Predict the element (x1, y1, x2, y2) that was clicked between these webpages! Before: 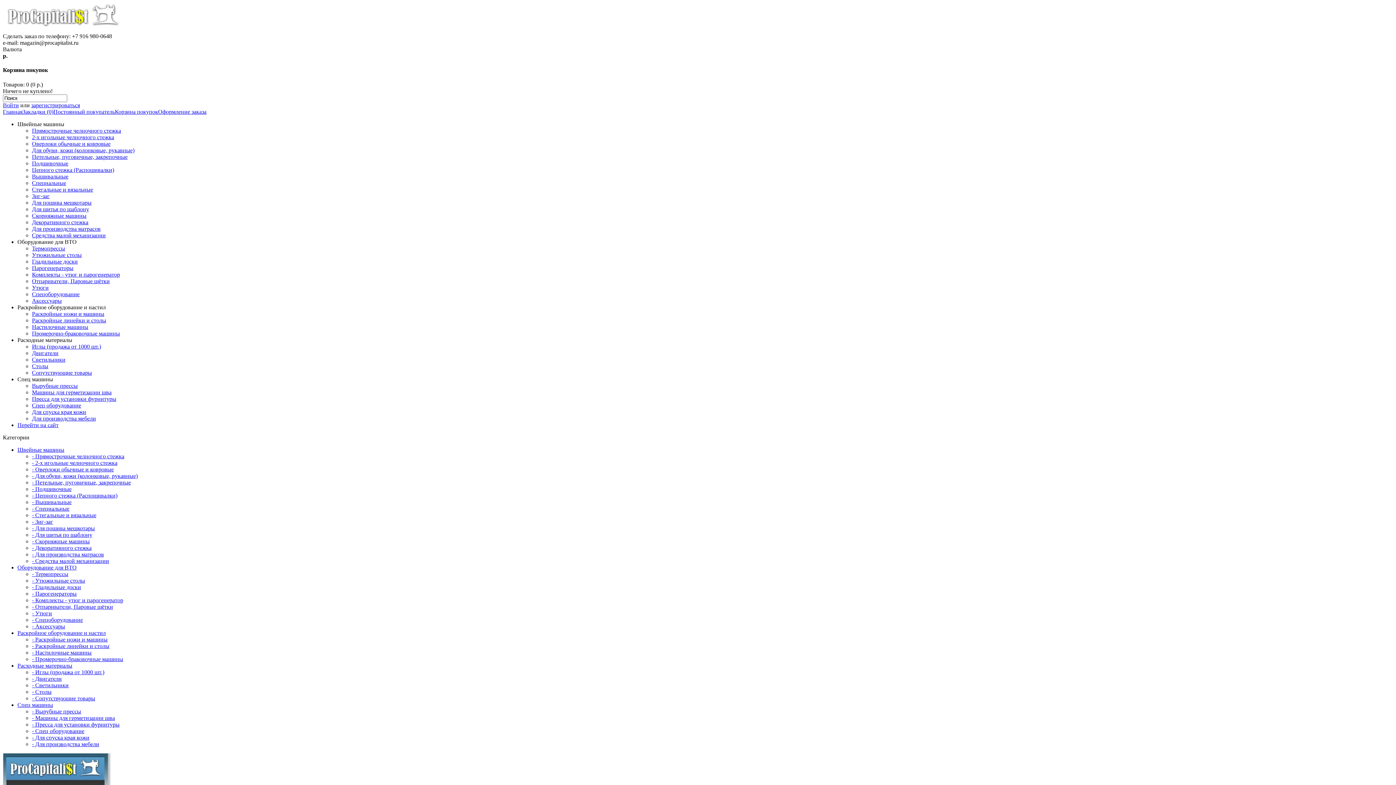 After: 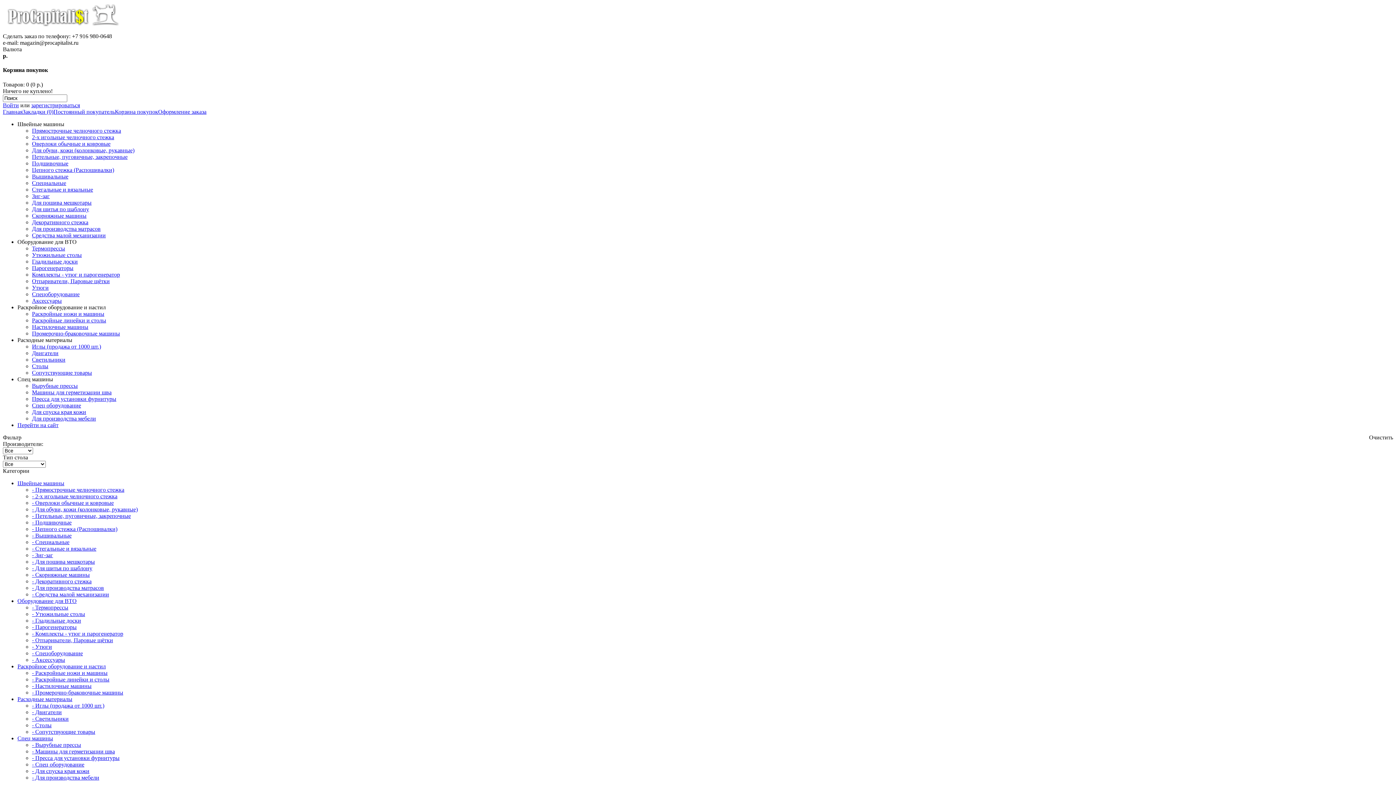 Action: bbox: (32, 251, 81, 258) label: Утюжильные столы